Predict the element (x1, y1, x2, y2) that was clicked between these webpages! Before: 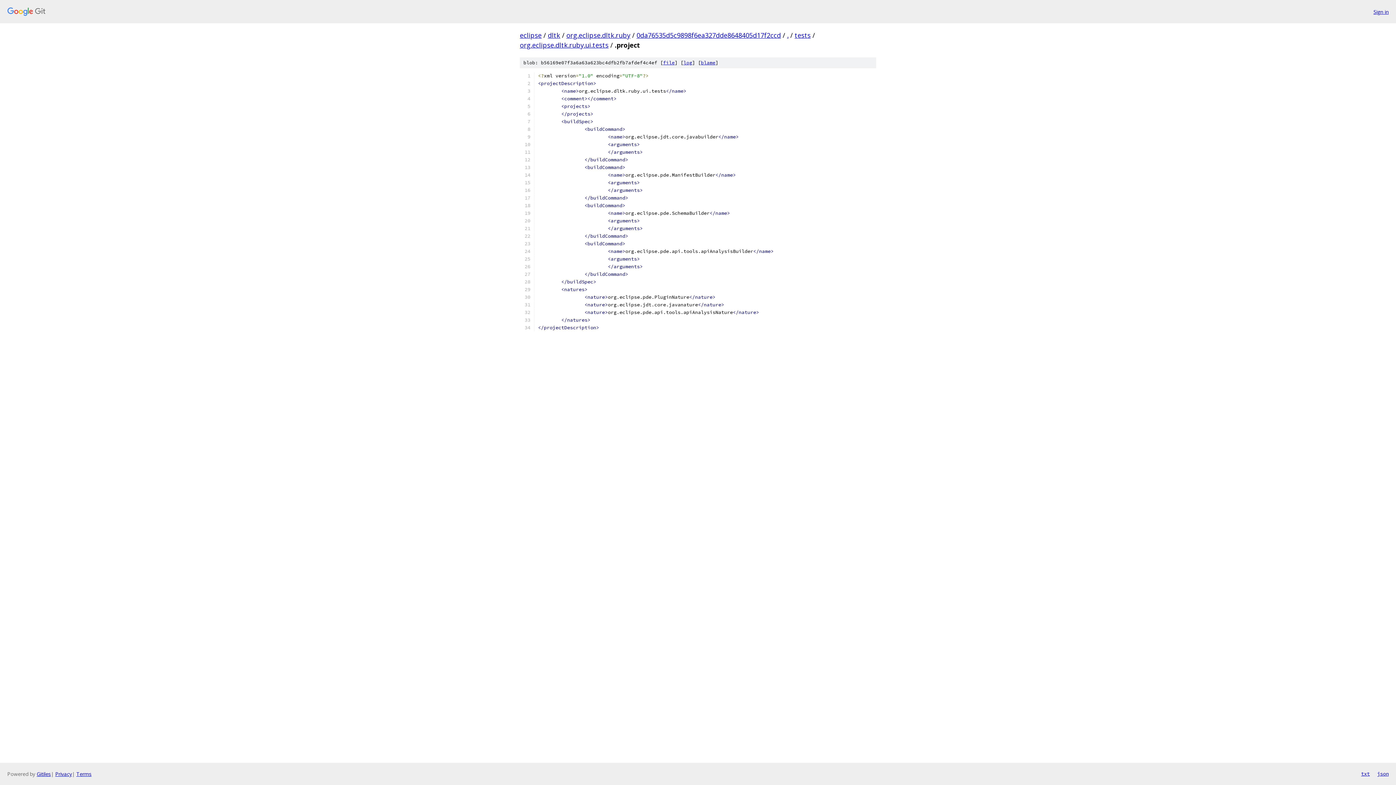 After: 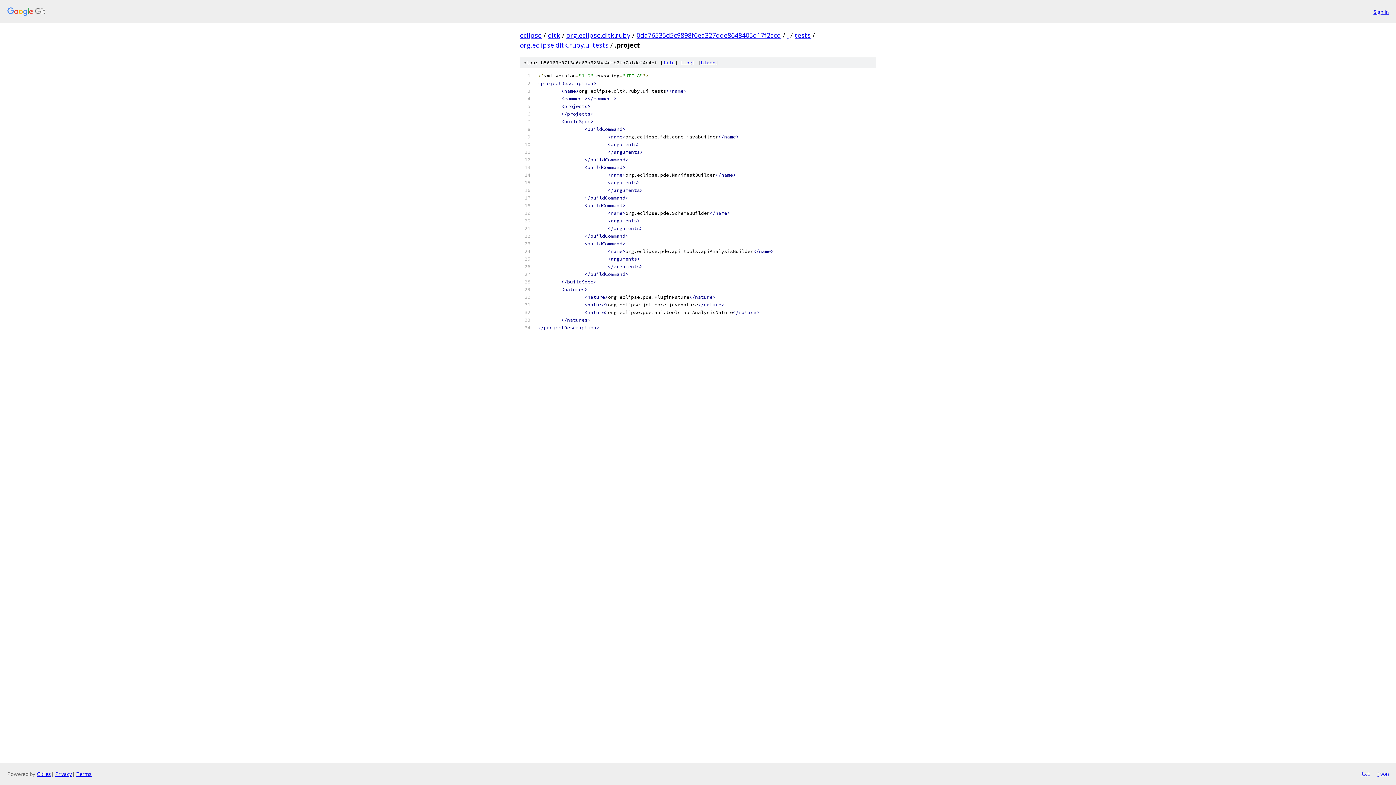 Action: bbox: (663, 59, 674, 65) label: file